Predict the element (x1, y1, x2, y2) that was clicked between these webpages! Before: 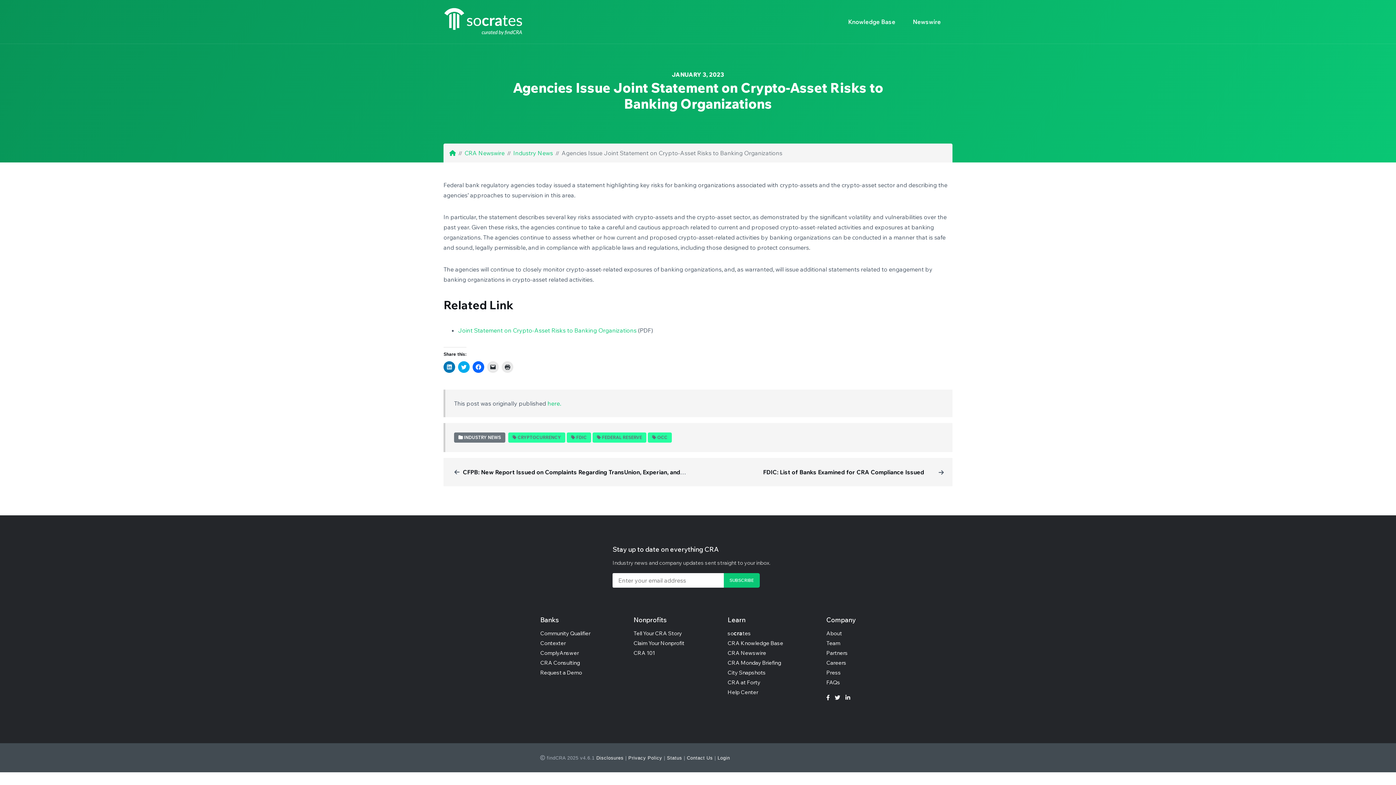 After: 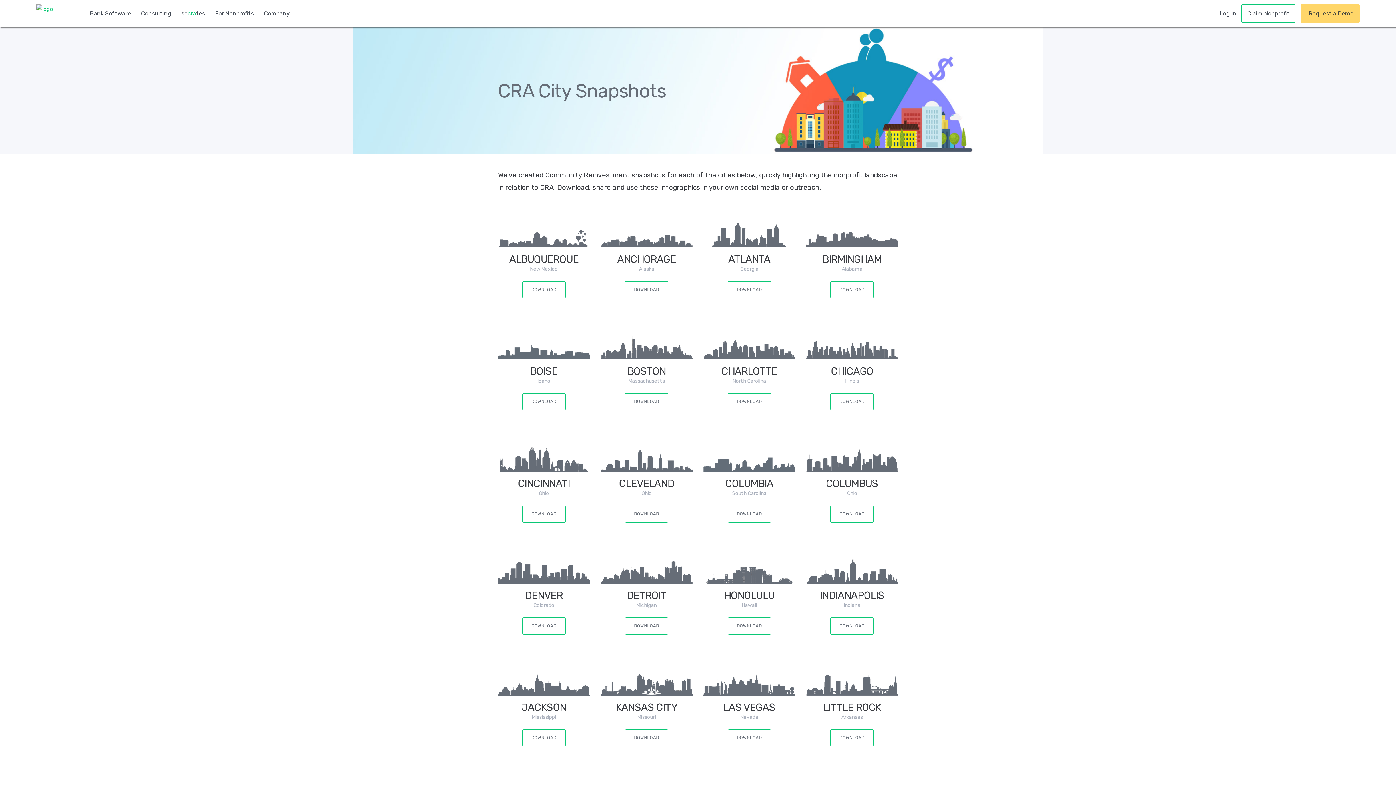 Action: label: City Snapshots bbox: (727, 669, 765, 676)